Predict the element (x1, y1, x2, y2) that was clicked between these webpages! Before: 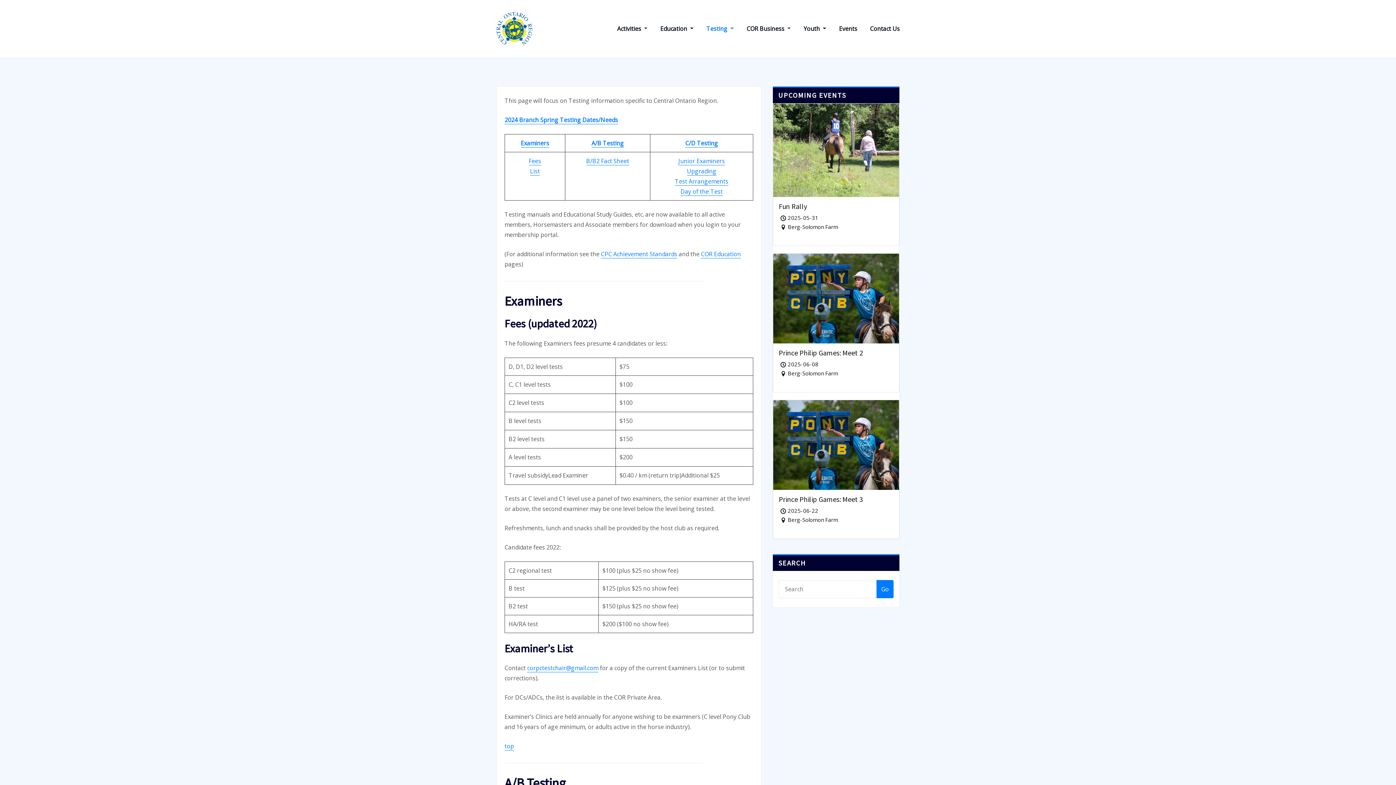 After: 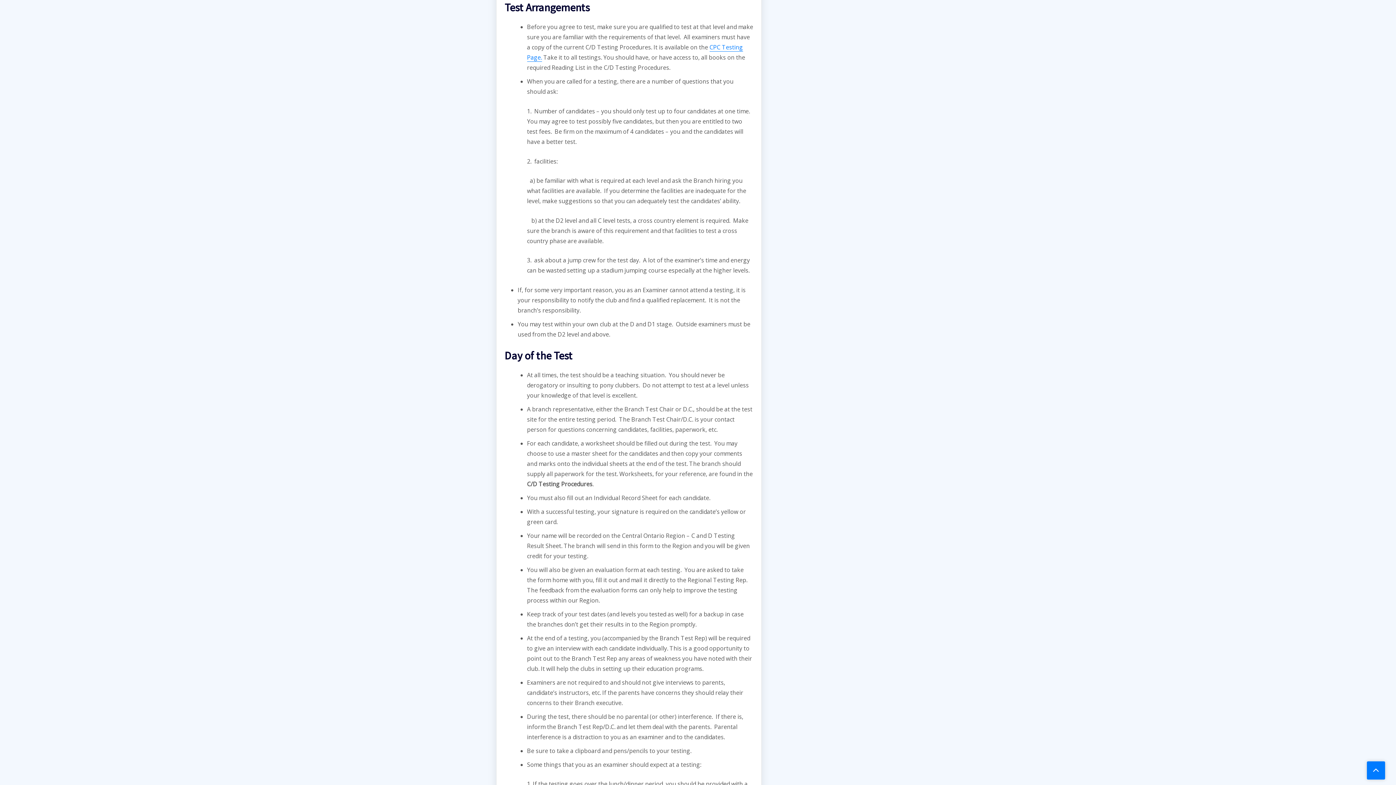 Action: bbox: (675, 177, 728, 185) label: Test Arrangements